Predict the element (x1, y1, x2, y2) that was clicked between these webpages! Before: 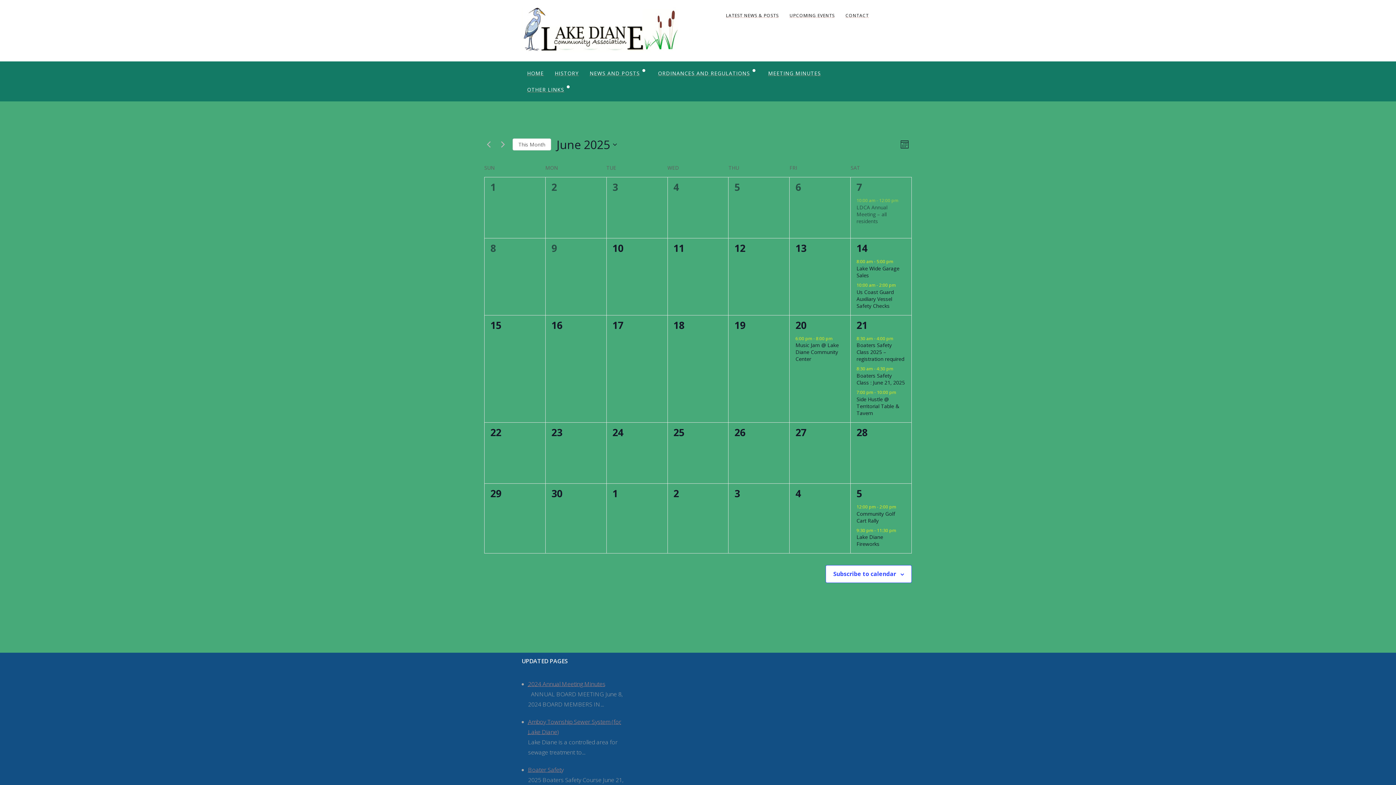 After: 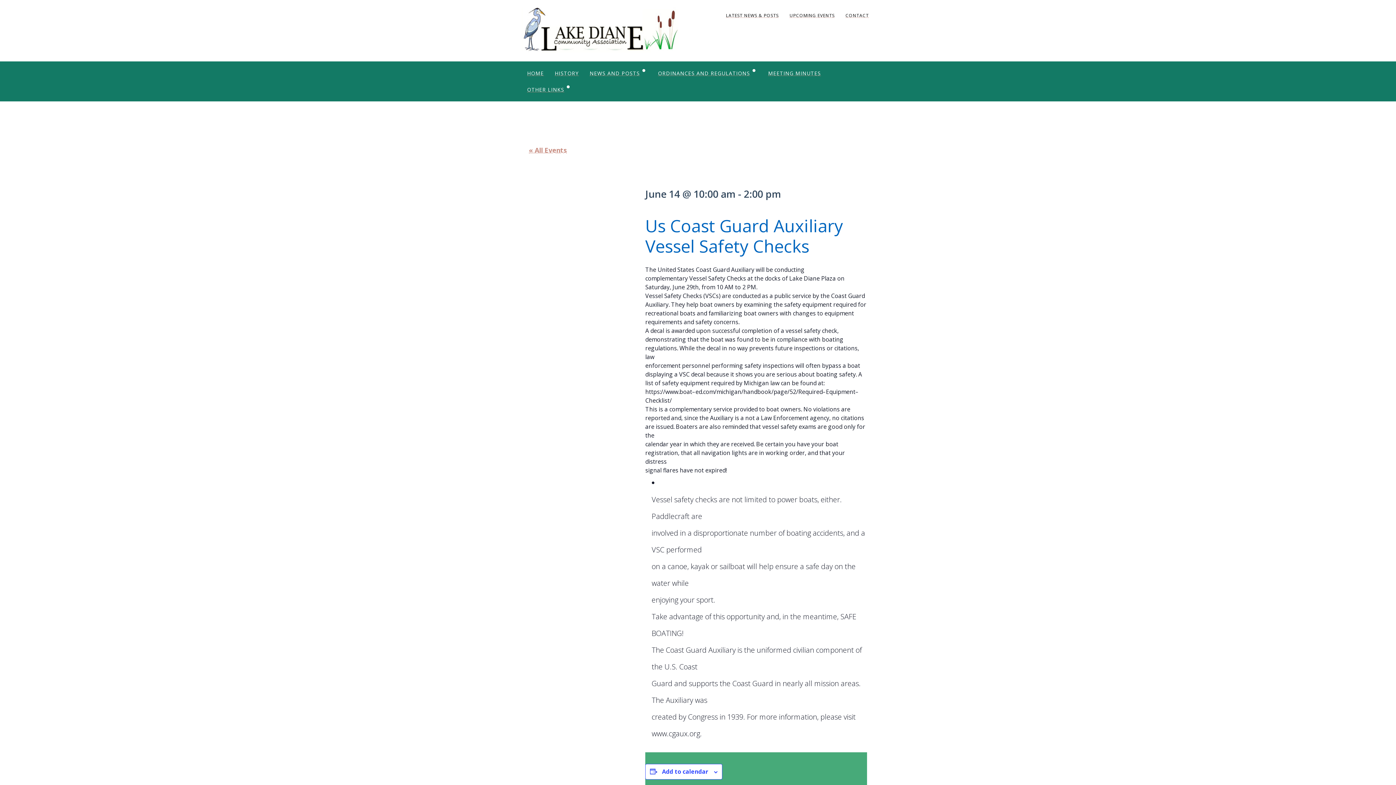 Action: bbox: (856, 288, 893, 309) label: Us Coast Guard Auxiliary Vessel Safety Checks